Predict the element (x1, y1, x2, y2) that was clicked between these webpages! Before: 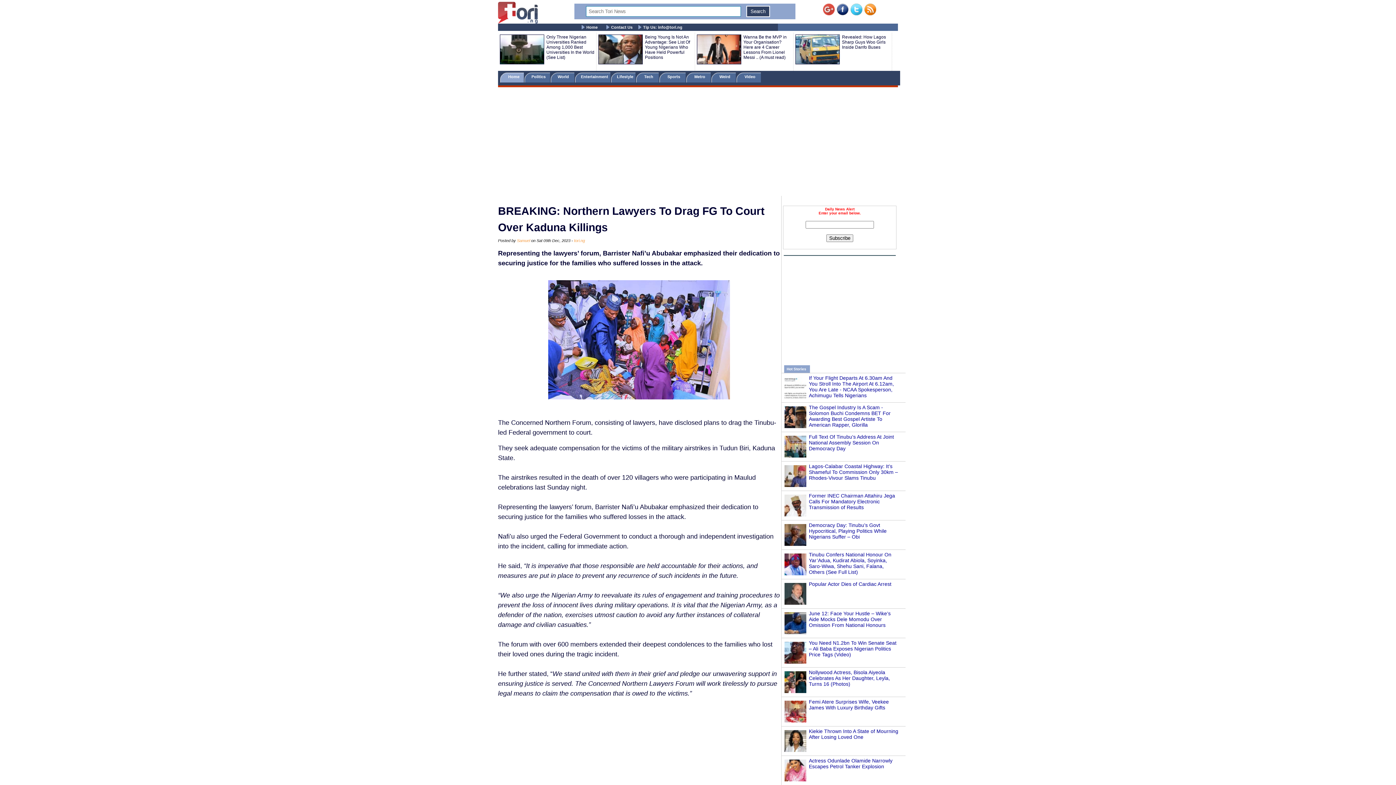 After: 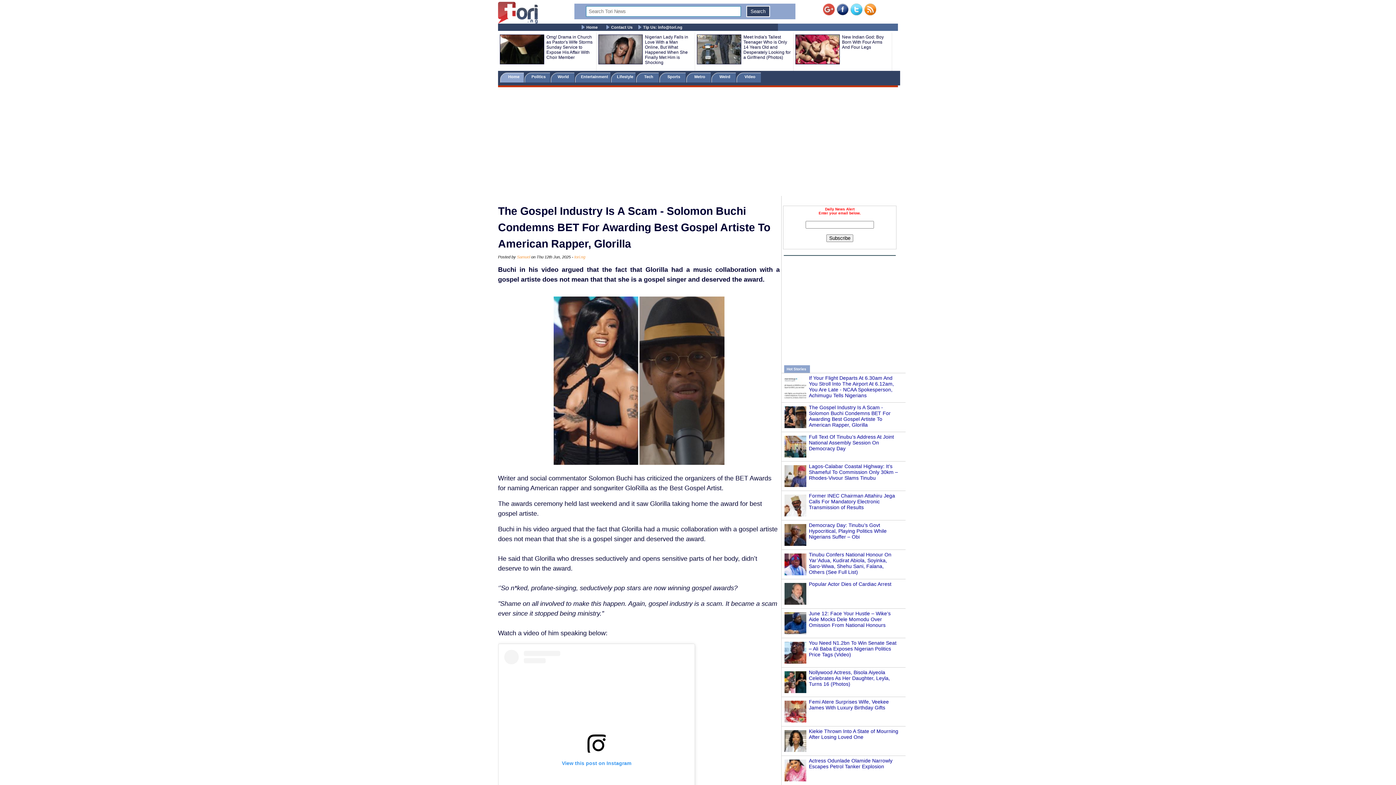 Action: bbox: (809, 404, 890, 428) label: The Gospel Industry Is A Scam - Solomon Buchi Condemns BET For Awarding Best Gospel Artiste To American Rapper, Glorilla